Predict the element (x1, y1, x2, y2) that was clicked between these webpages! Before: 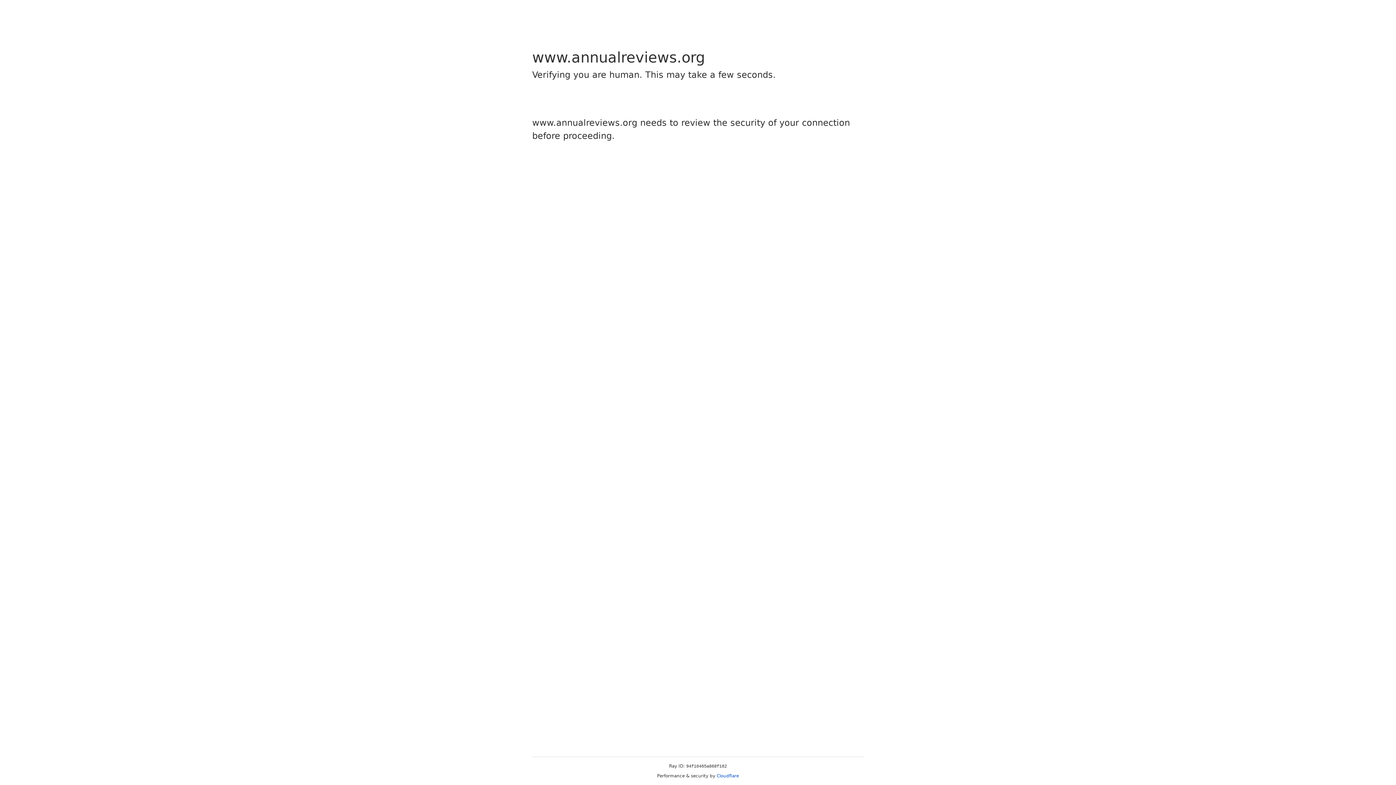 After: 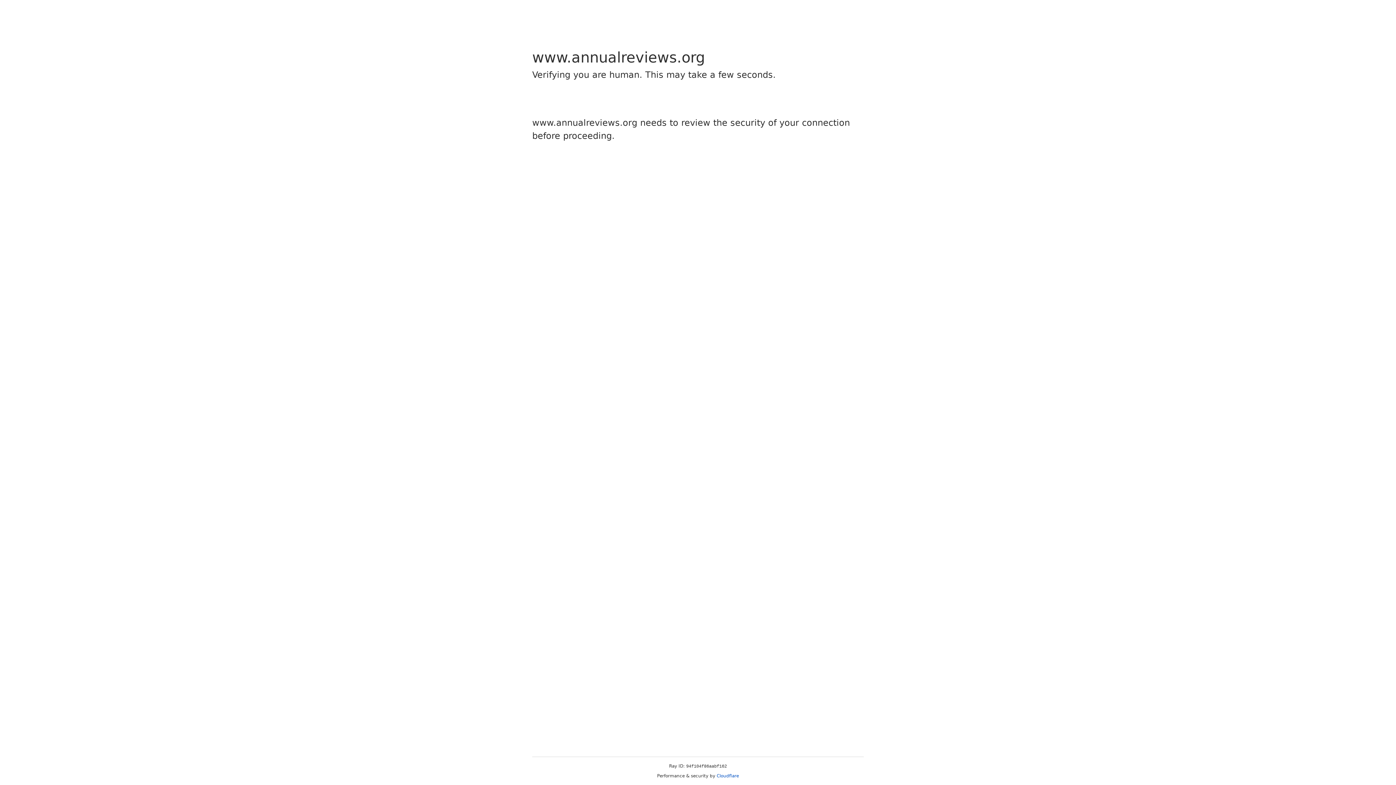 Action: bbox: (716, 773, 739, 778) label: Cloudflare